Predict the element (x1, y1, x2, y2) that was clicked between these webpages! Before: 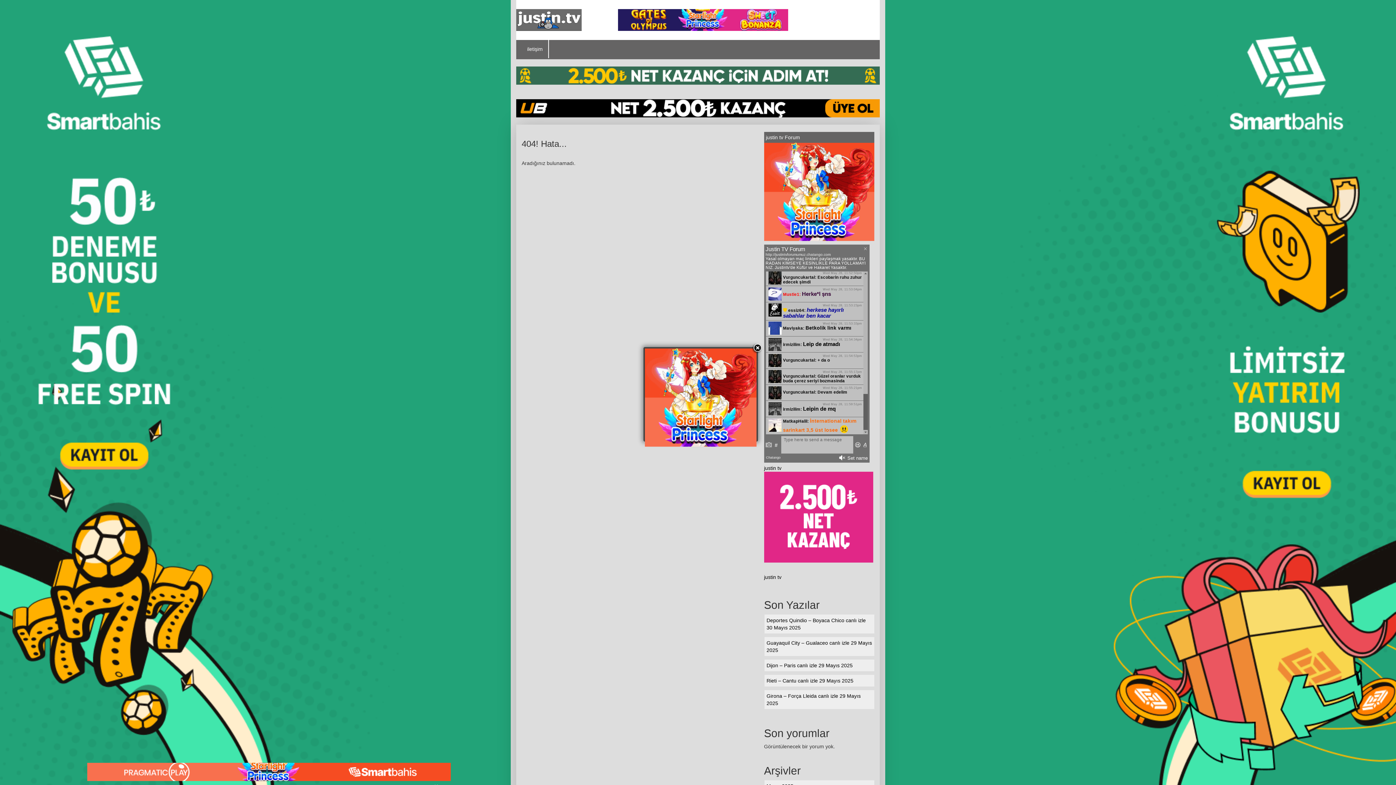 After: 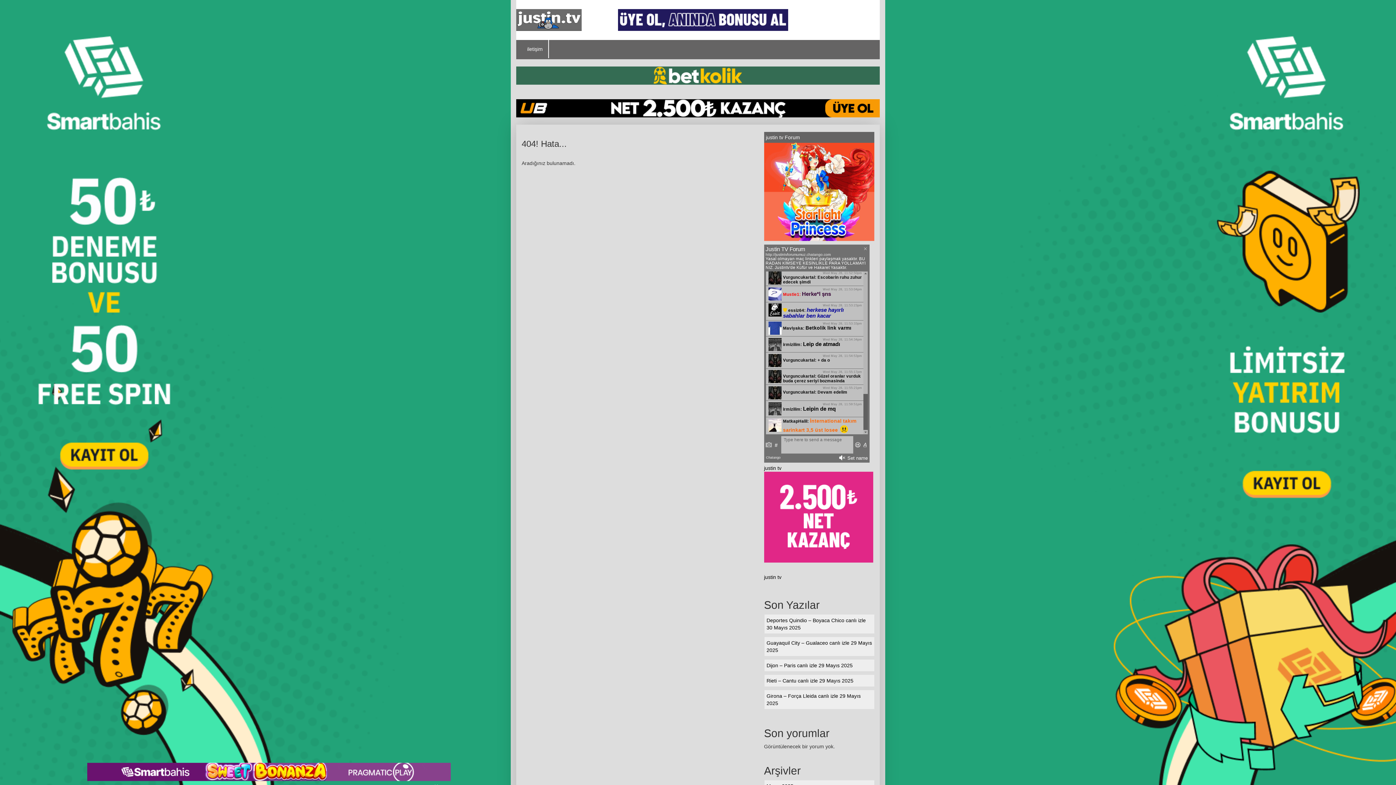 Action: bbox: (752, 343, 762, 353)